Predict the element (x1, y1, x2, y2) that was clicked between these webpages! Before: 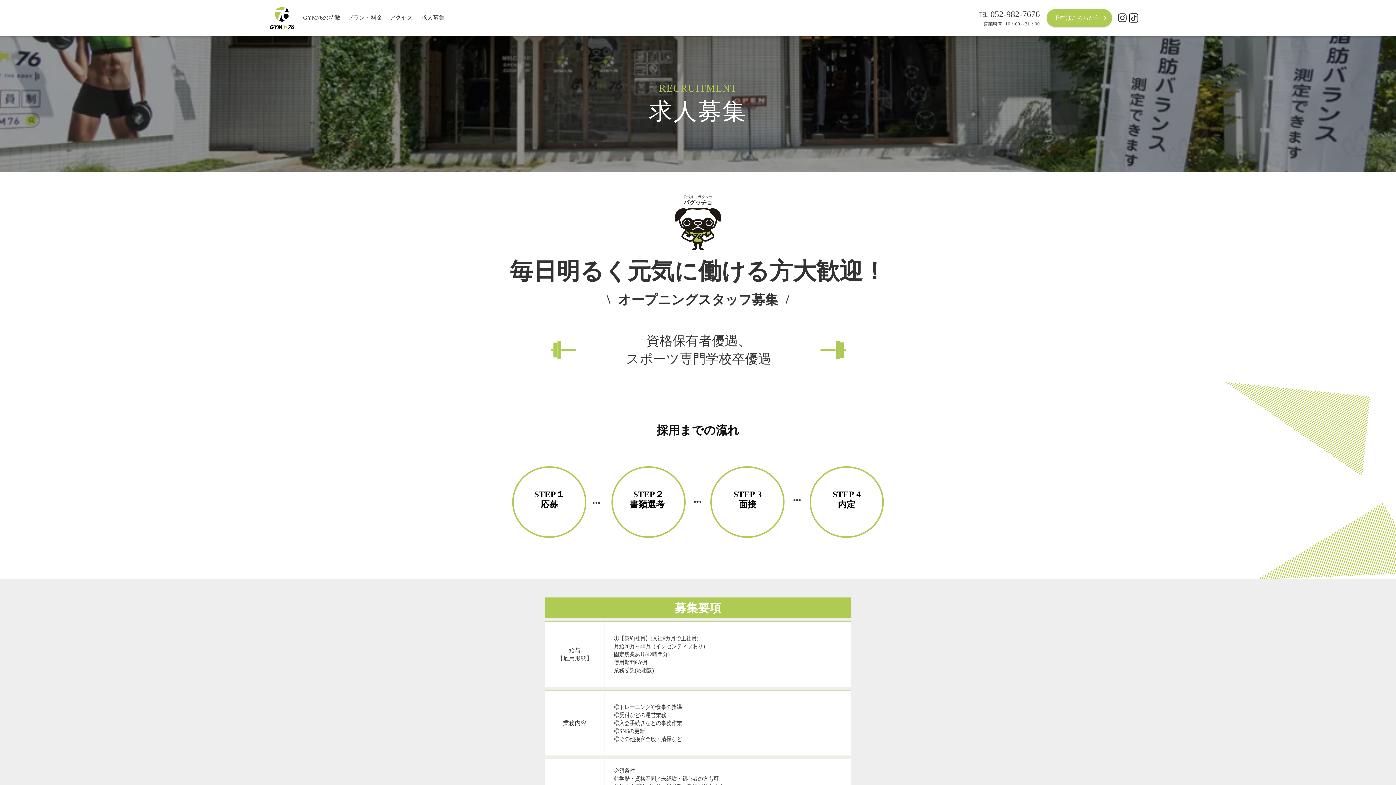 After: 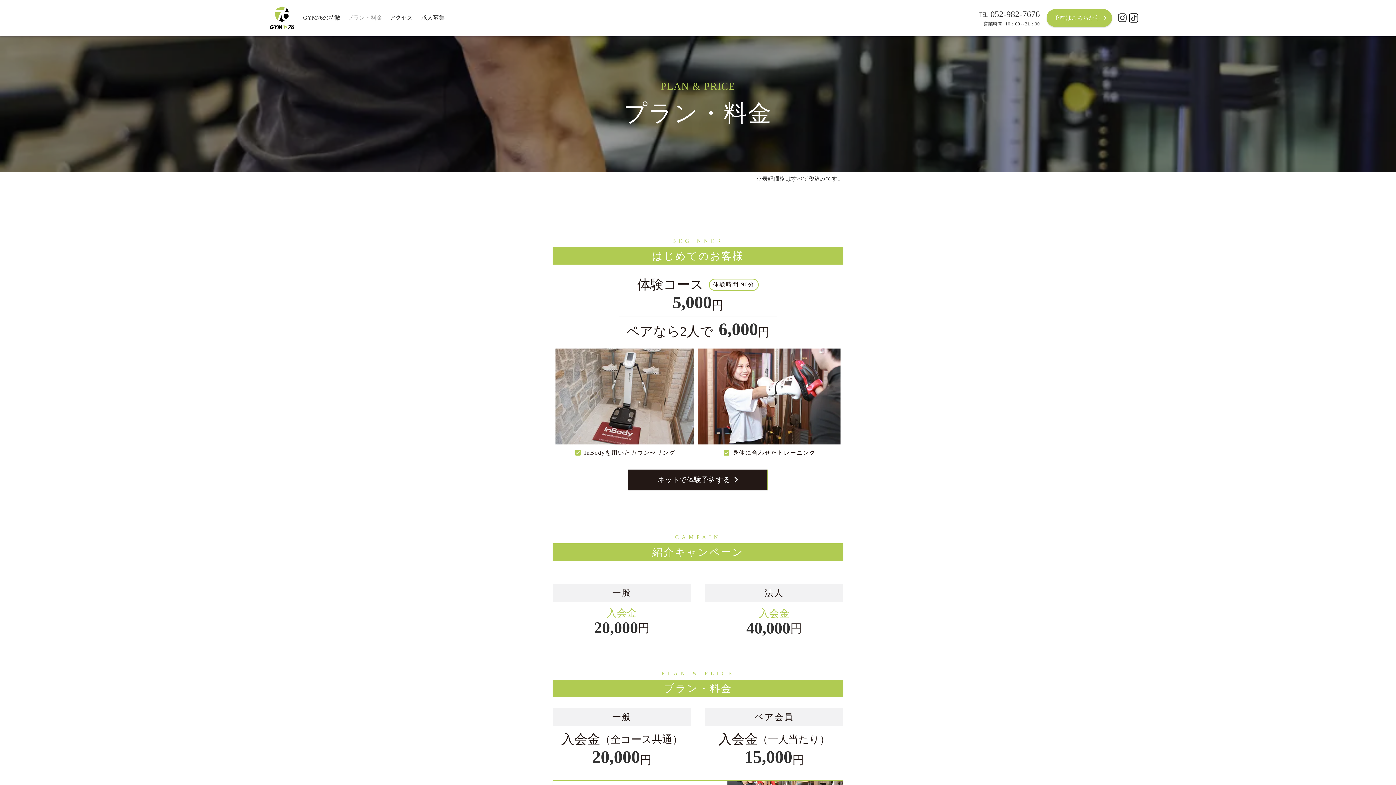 Action: label: プラン・料金
 bbox: (347, 13, 382, 21)